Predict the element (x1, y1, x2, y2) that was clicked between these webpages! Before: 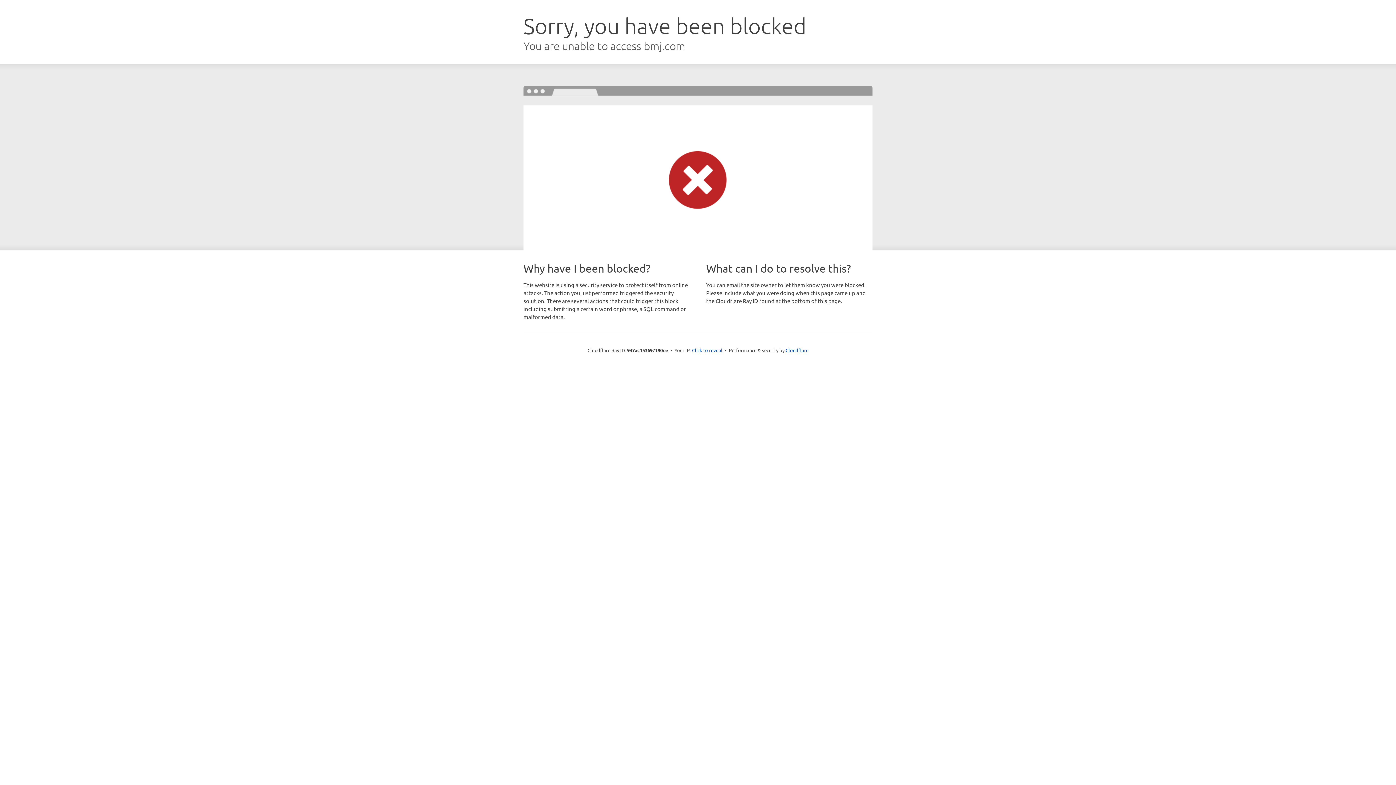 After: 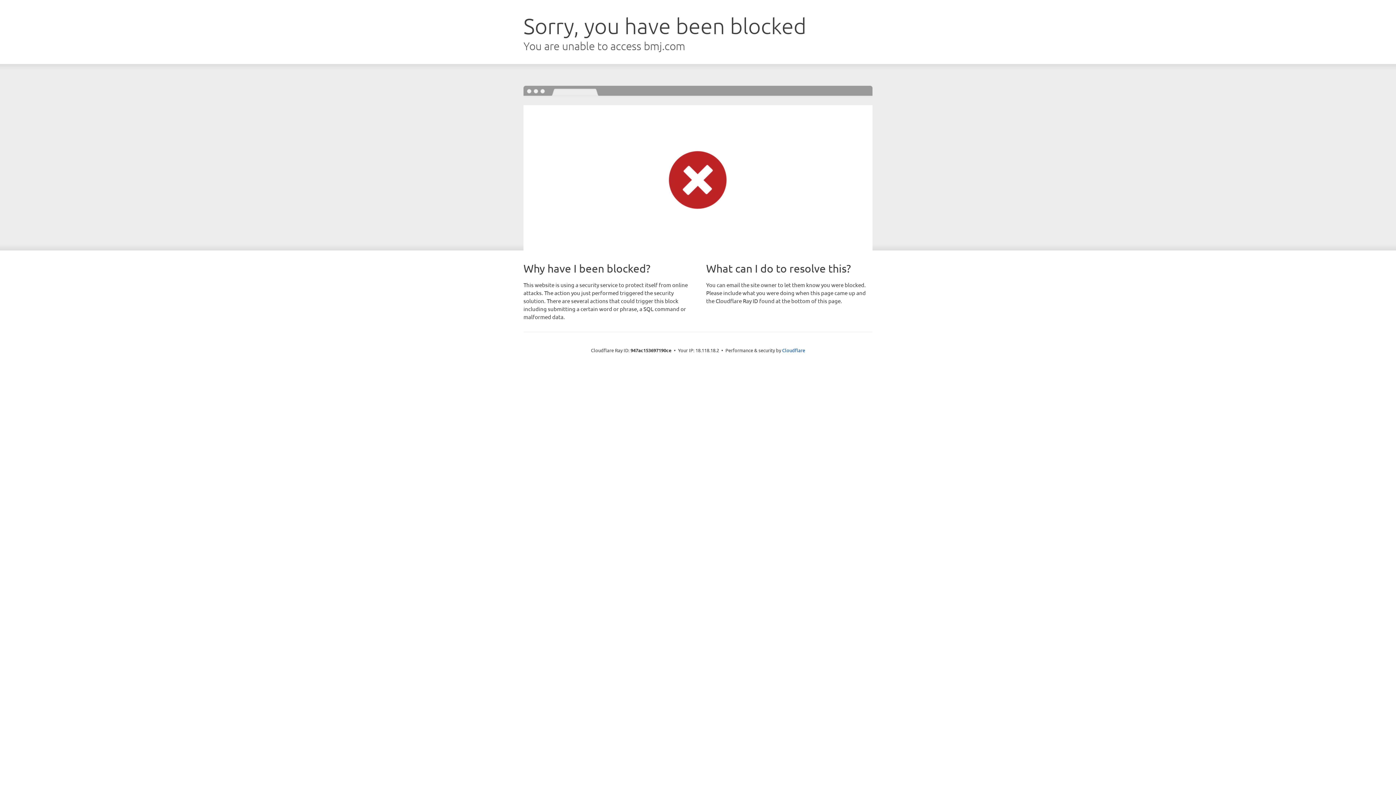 Action: label: Click to reveal bbox: (692, 346, 722, 353)